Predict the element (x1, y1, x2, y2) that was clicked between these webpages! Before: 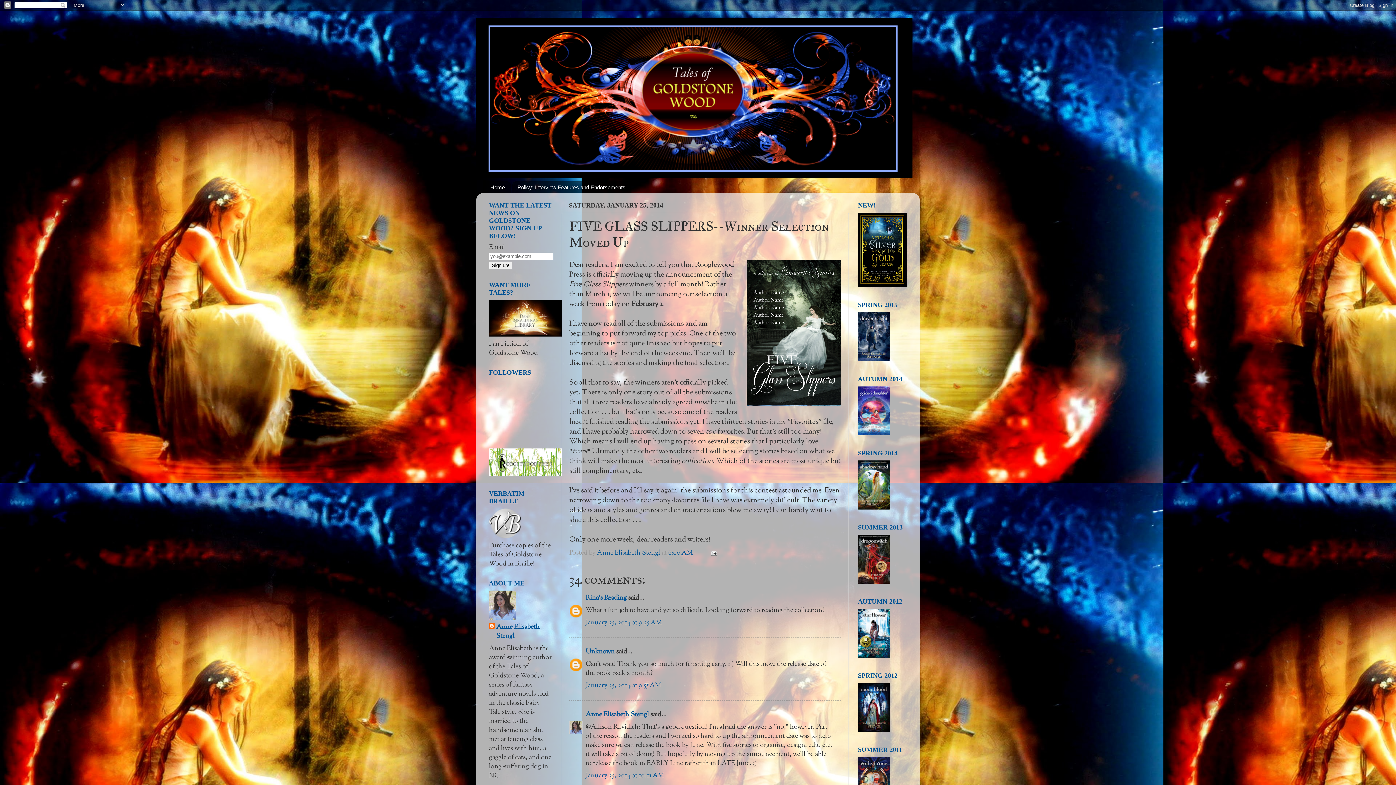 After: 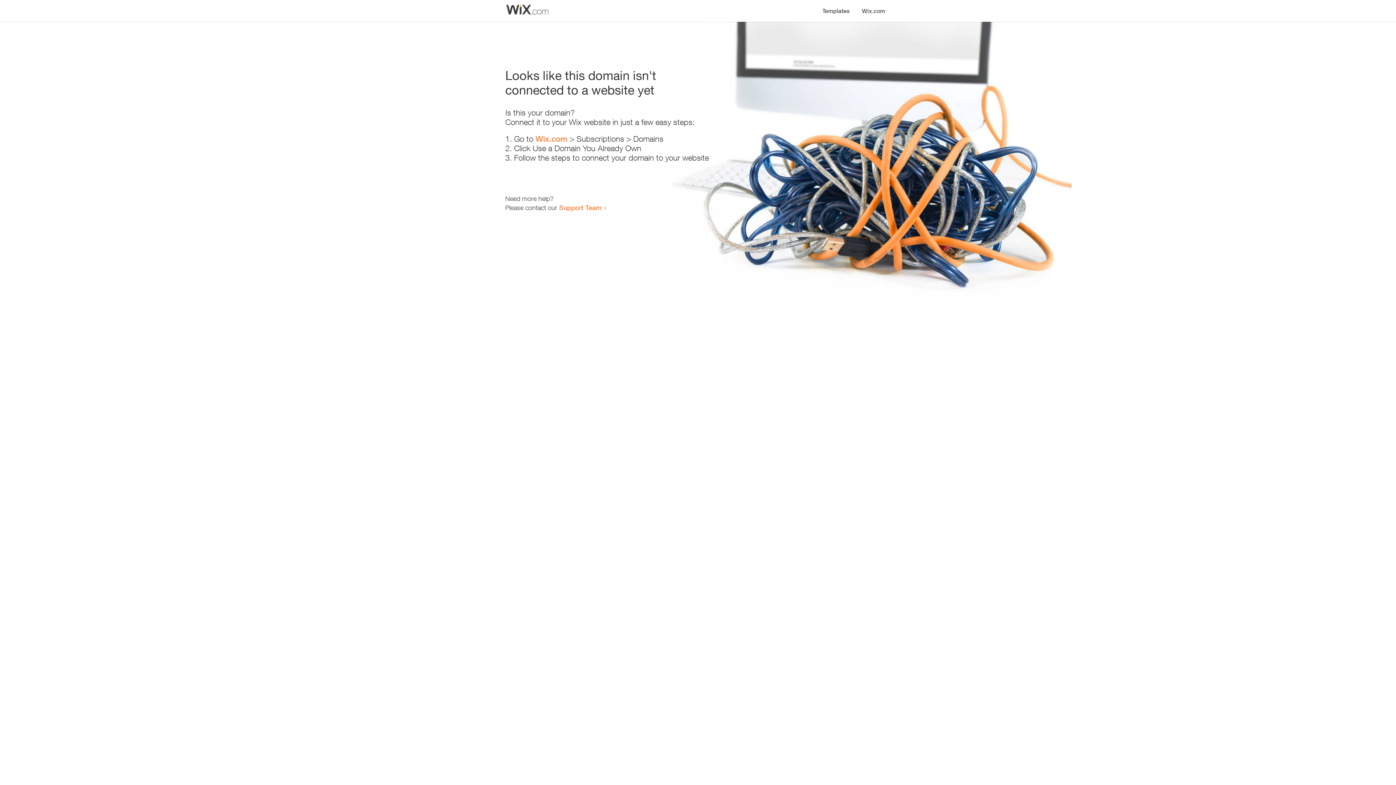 Action: bbox: (858, 577, 889, 587)